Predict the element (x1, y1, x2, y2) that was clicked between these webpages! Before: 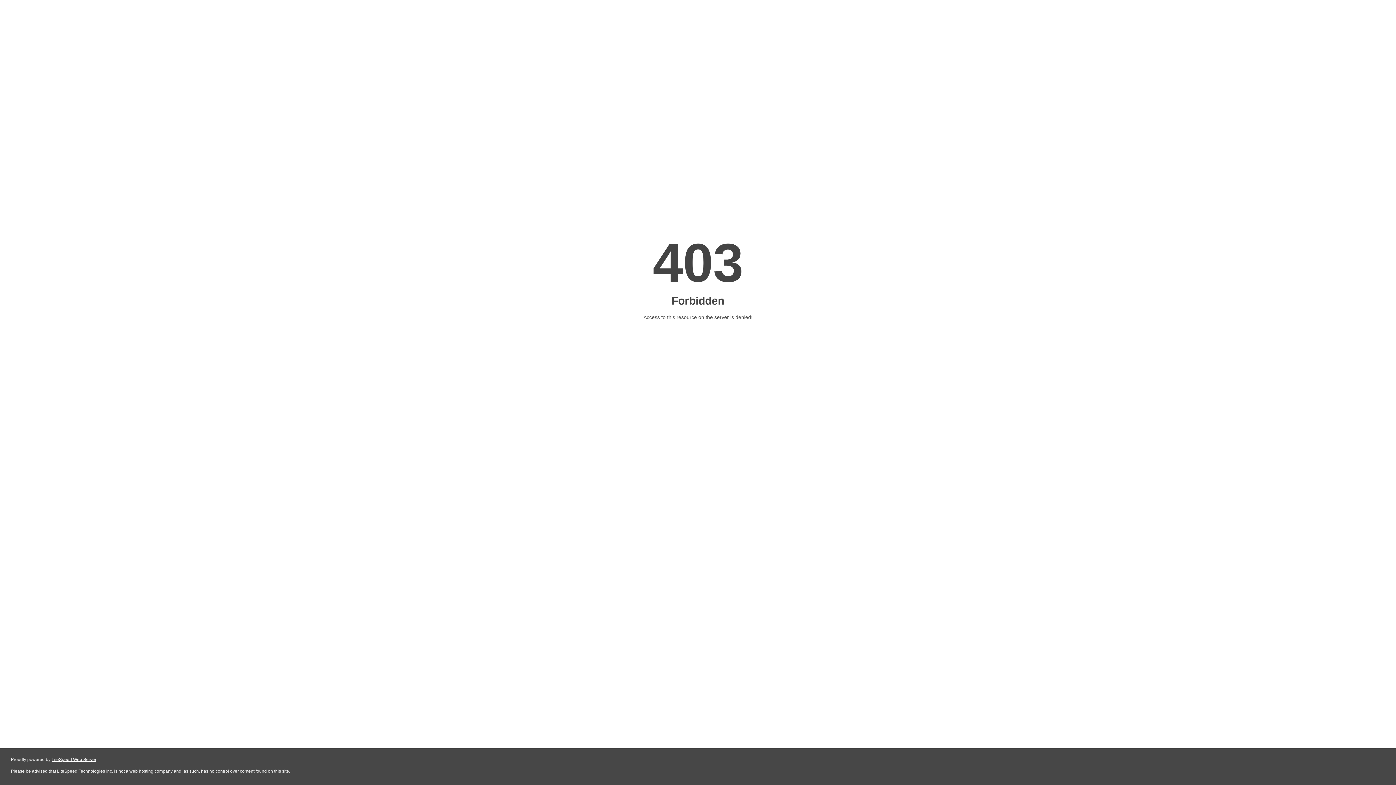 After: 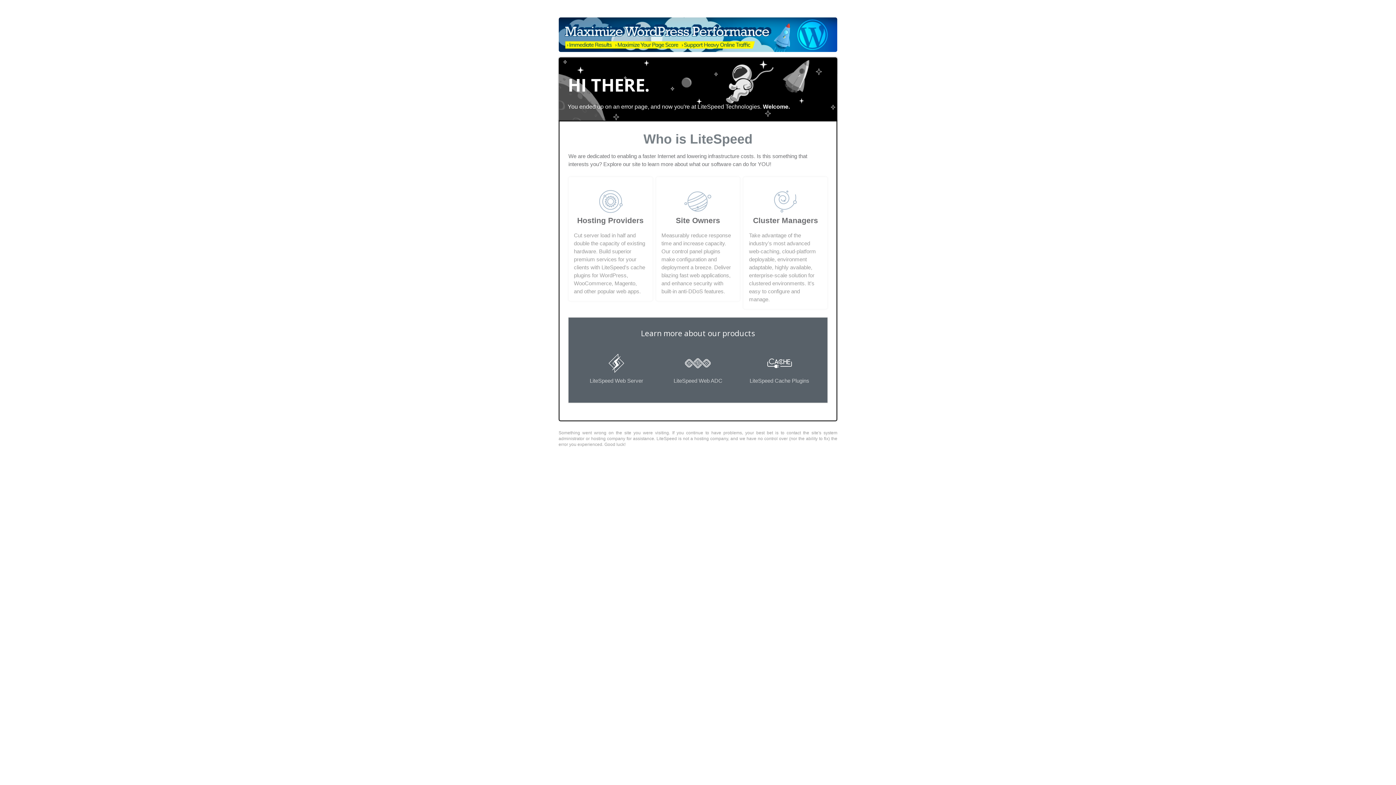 Action: label: LiteSpeed Web Server bbox: (51, 757, 96, 762)